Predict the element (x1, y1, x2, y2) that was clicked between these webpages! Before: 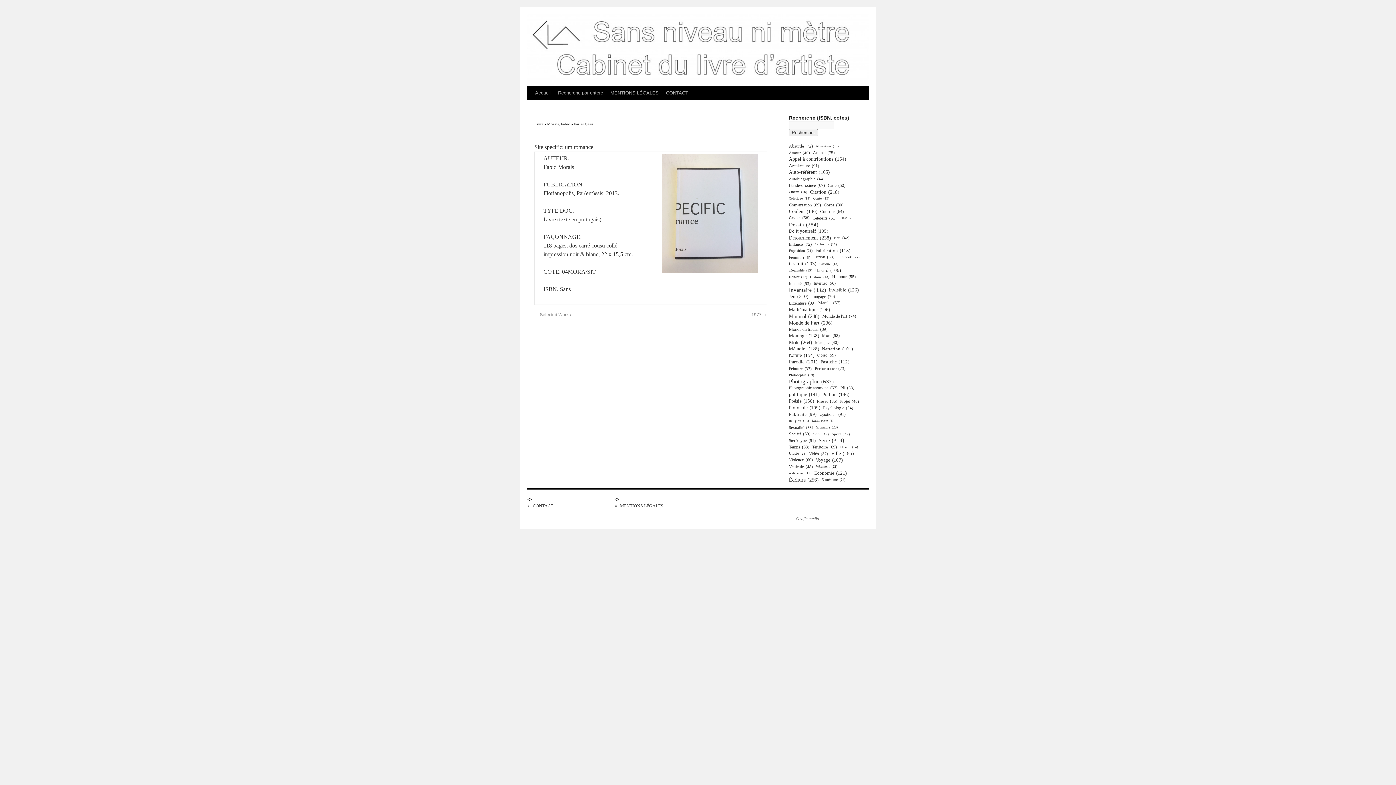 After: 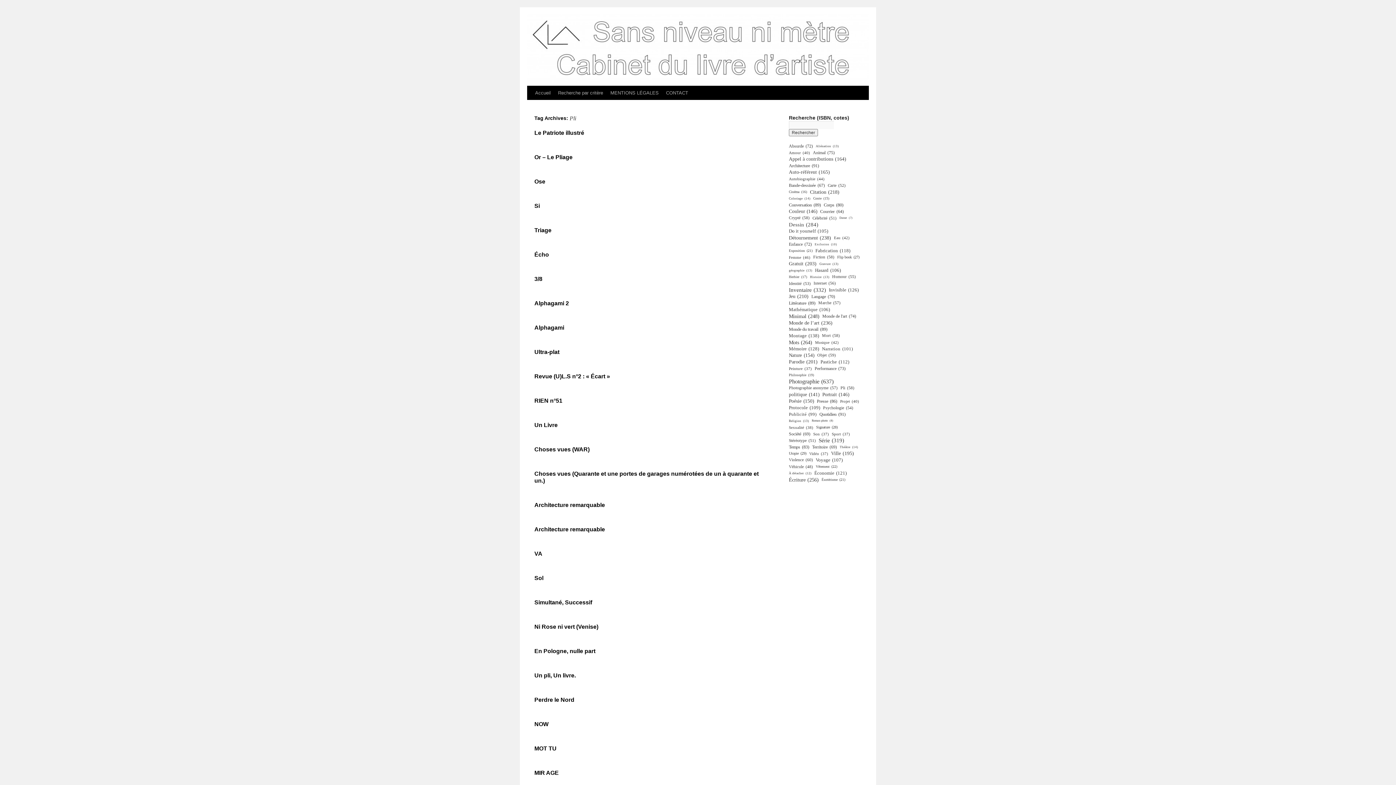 Action: bbox: (840, 385, 854, 391) label: Pli (58 éléments)